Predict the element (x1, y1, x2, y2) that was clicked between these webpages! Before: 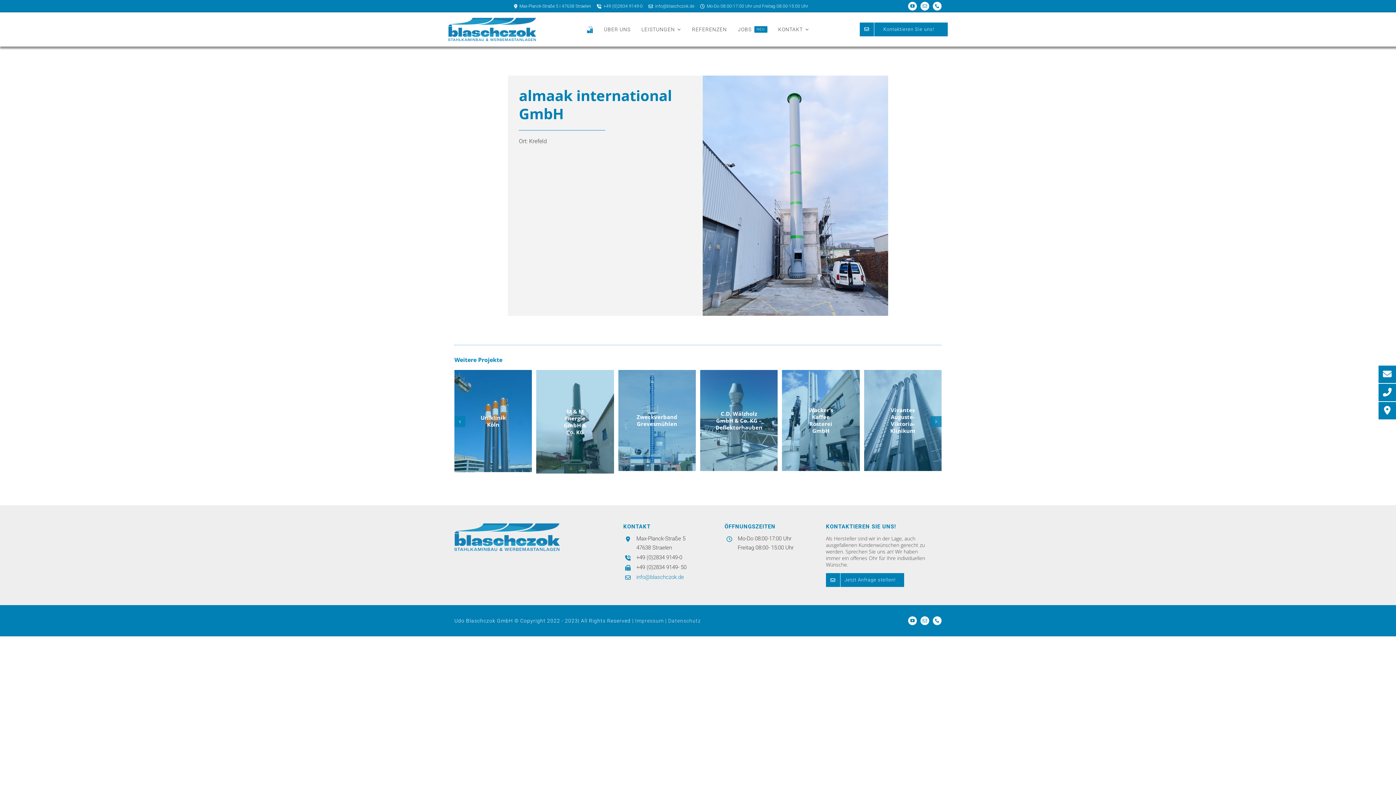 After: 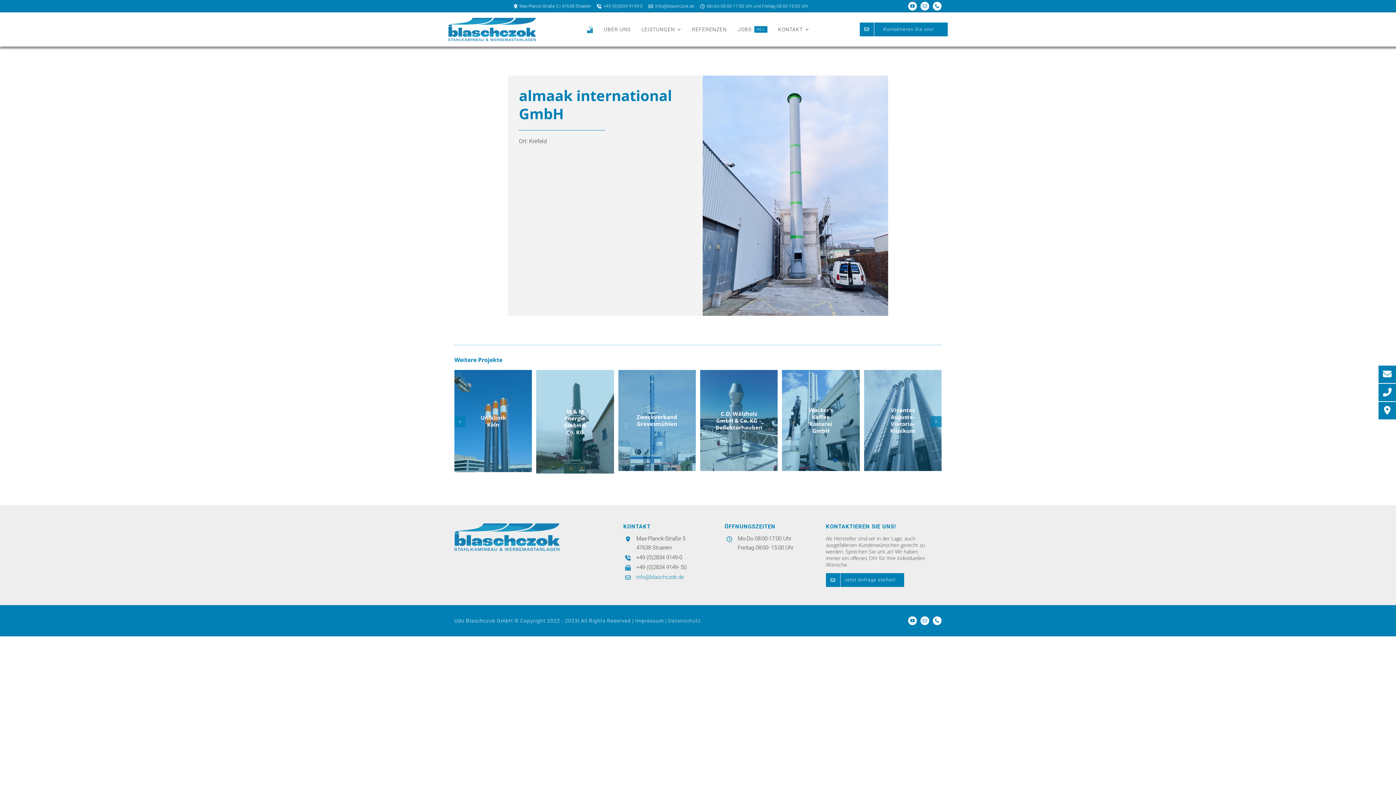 Action: bbox: (635, 618, 663, 624) label: Impressum